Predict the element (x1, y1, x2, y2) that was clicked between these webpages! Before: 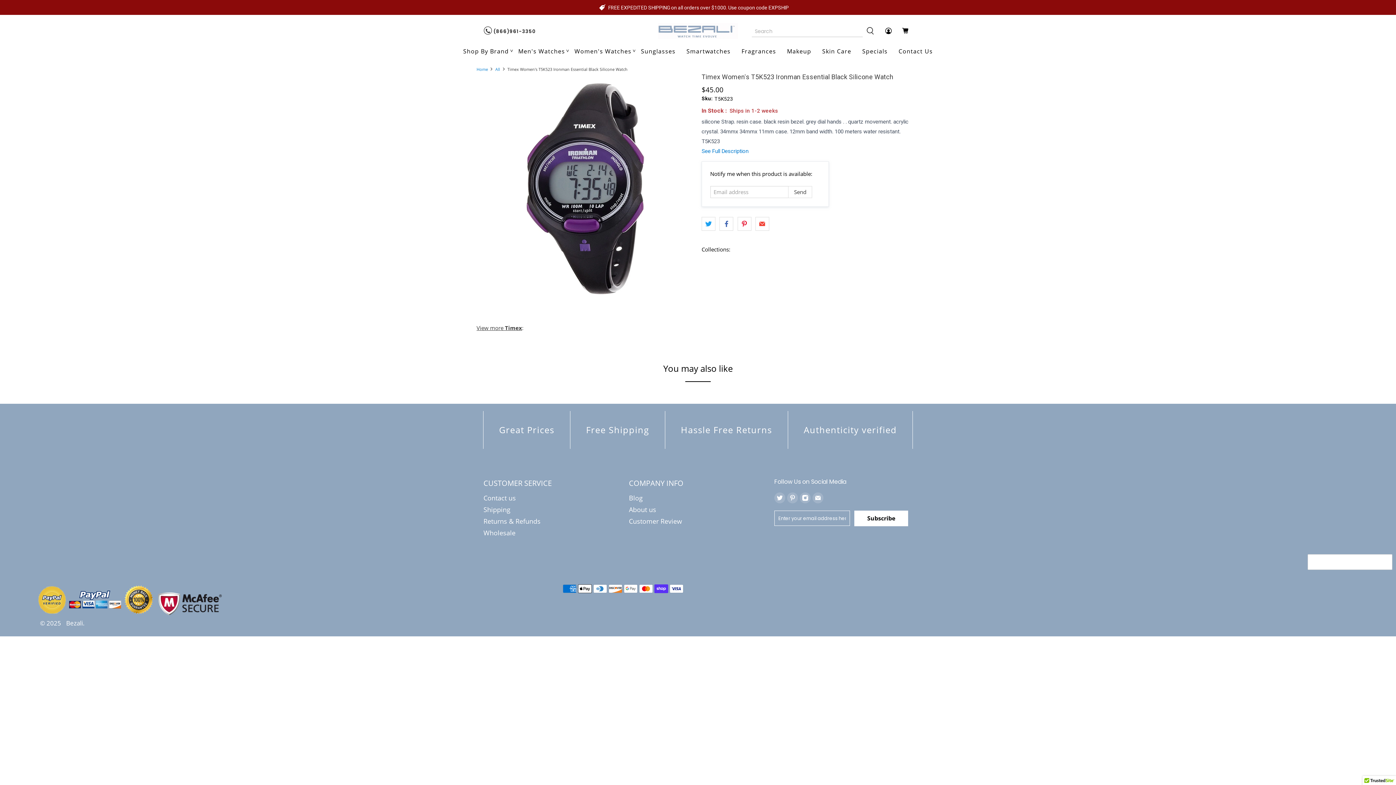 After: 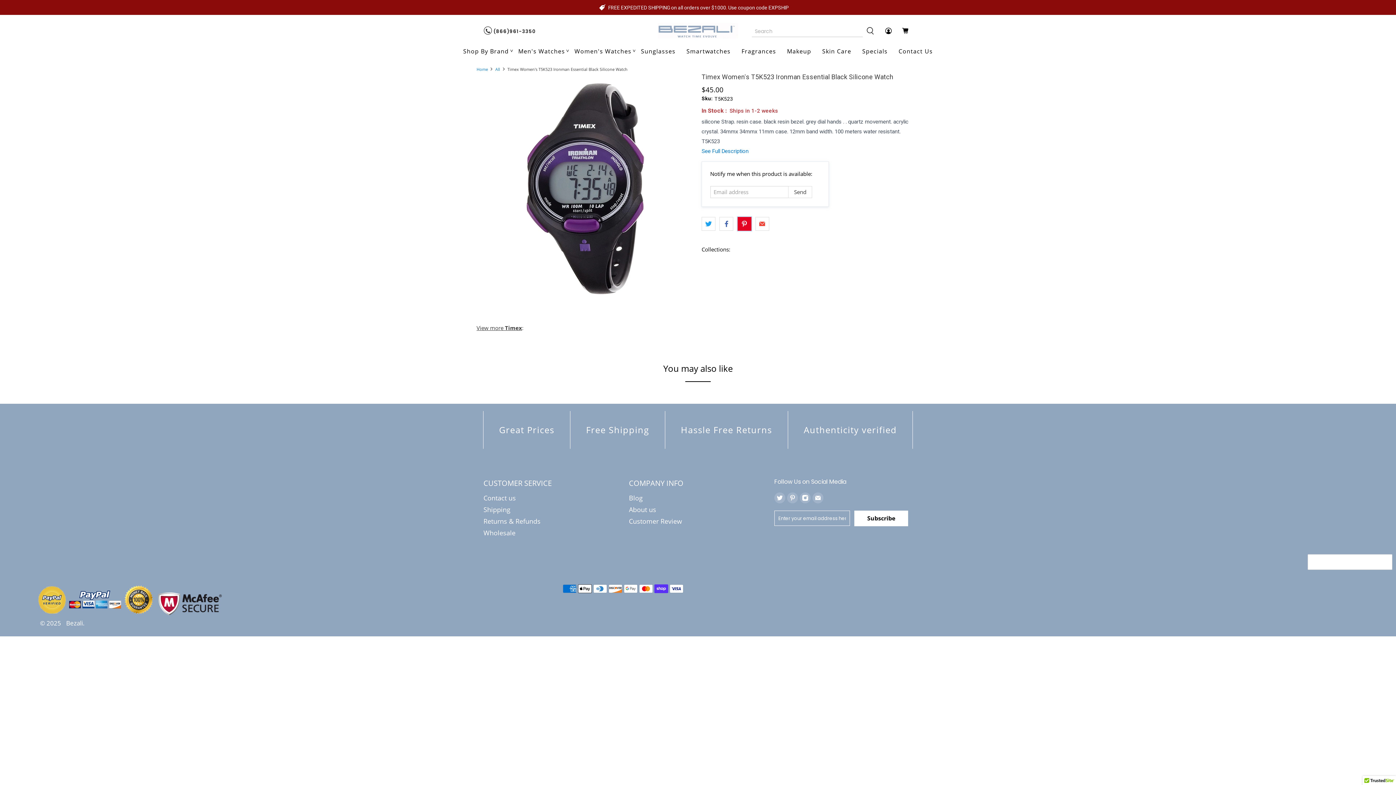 Action: bbox: (737, 217, 751, 230)